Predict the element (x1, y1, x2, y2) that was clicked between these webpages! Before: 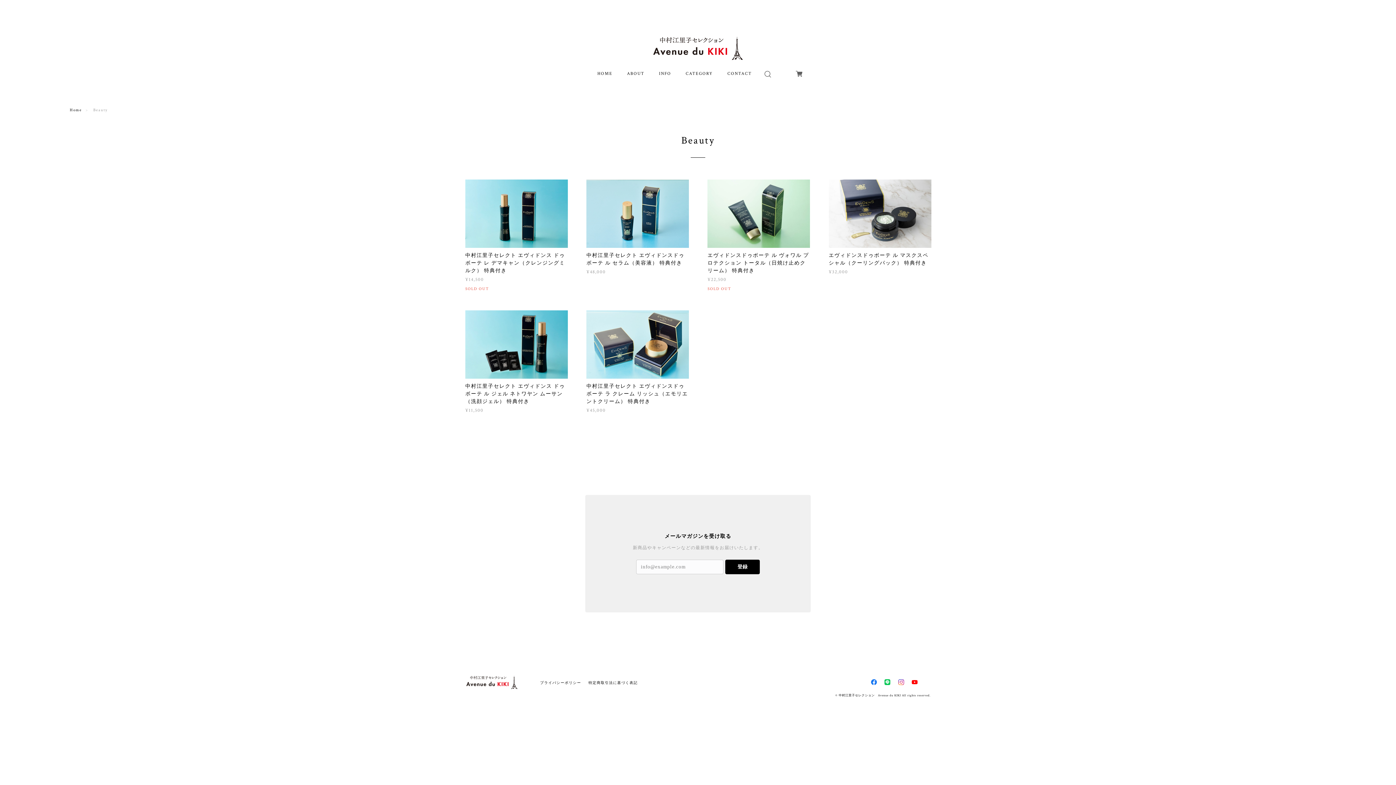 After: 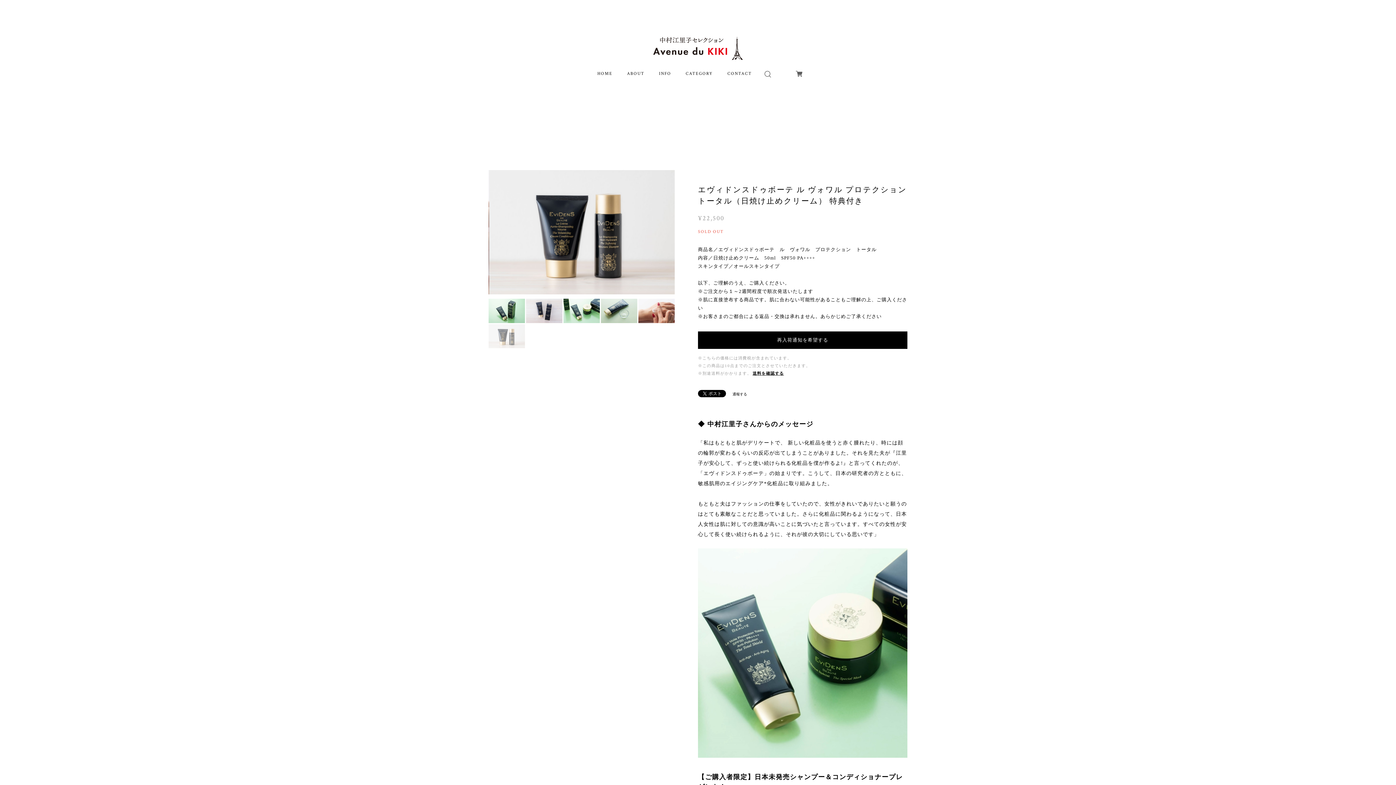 Action: bbox: (707, 179, 810, 247)